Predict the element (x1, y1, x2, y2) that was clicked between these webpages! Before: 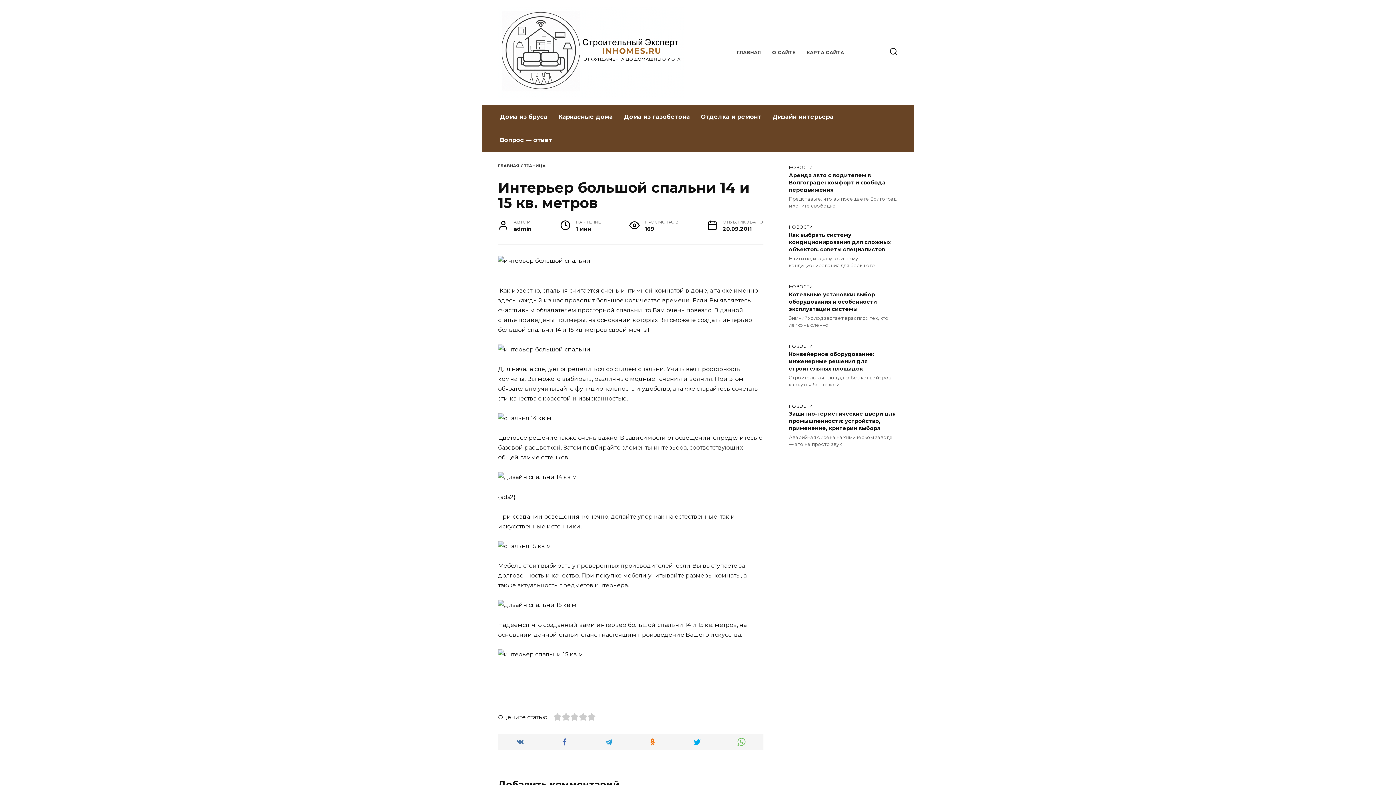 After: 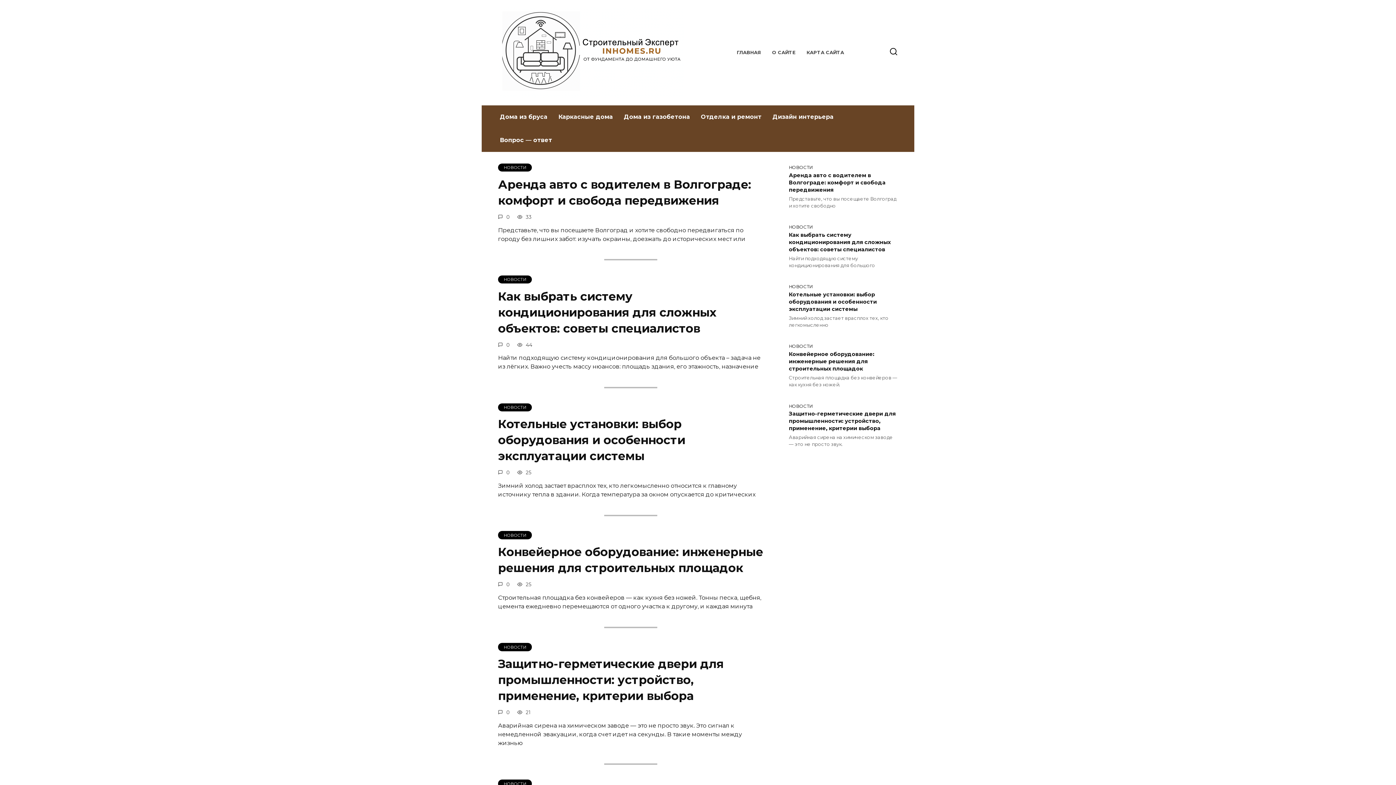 Action: label: ГЛАВНАЯ СТРАНИЦА bbox: (498, 163, 545, 168)